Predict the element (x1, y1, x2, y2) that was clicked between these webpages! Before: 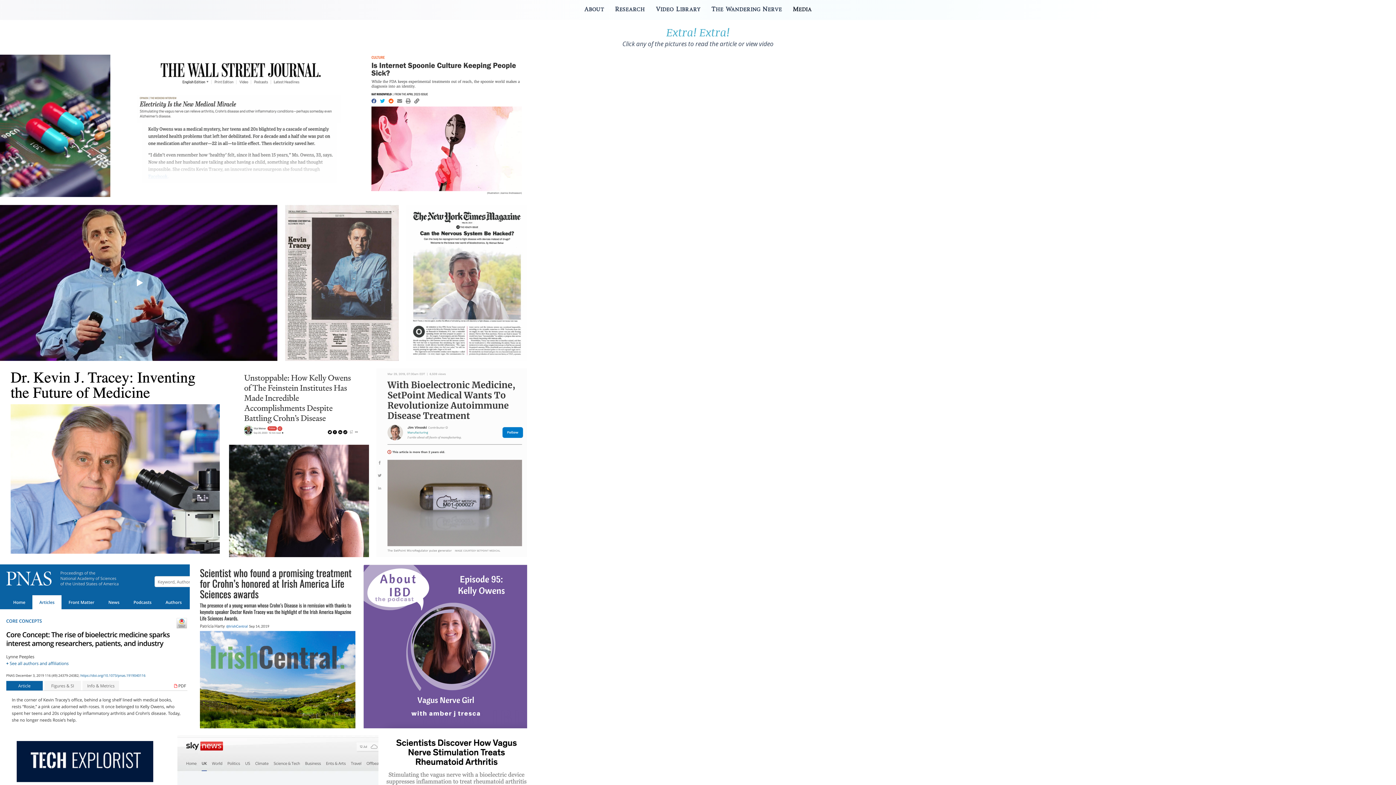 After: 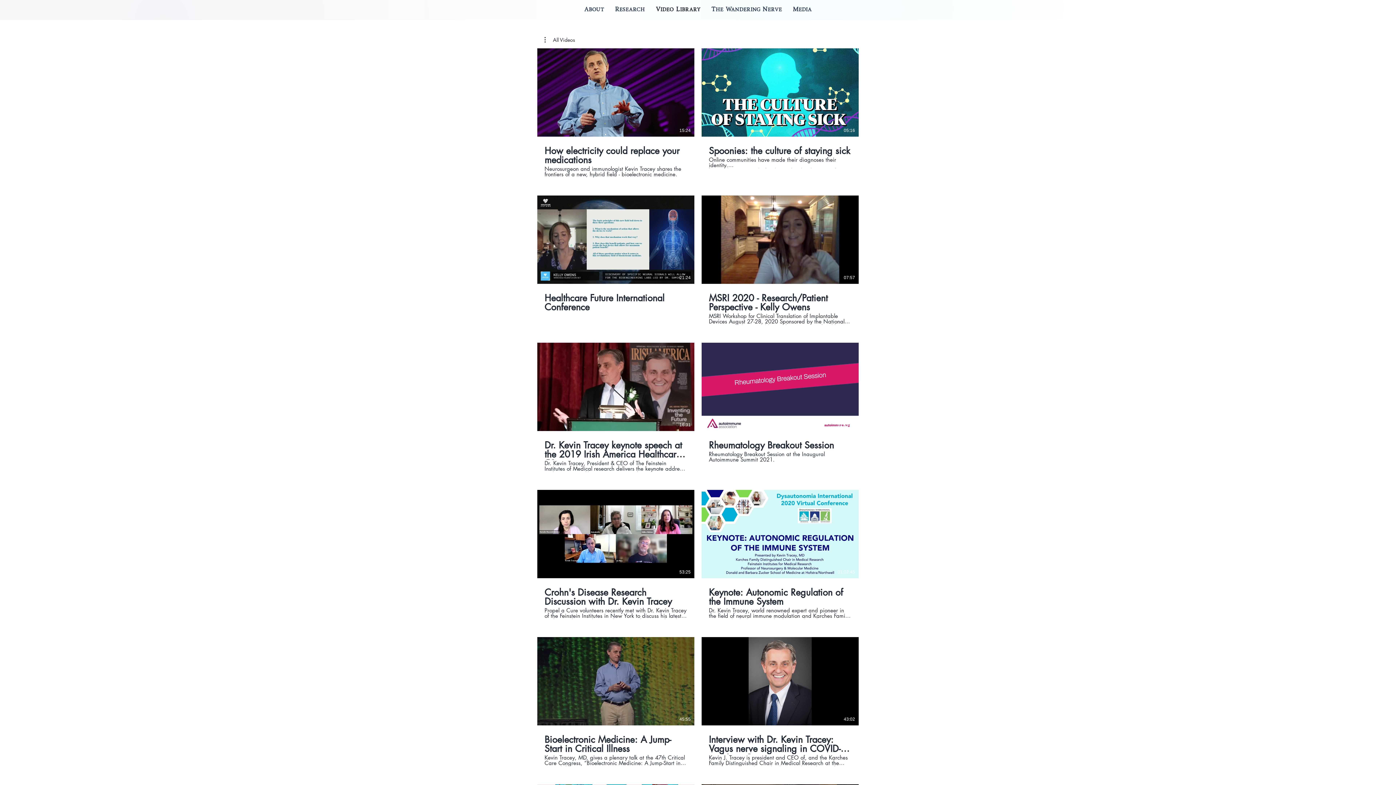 Action: label: Video Library bbox: (650, 2, 706, 17)